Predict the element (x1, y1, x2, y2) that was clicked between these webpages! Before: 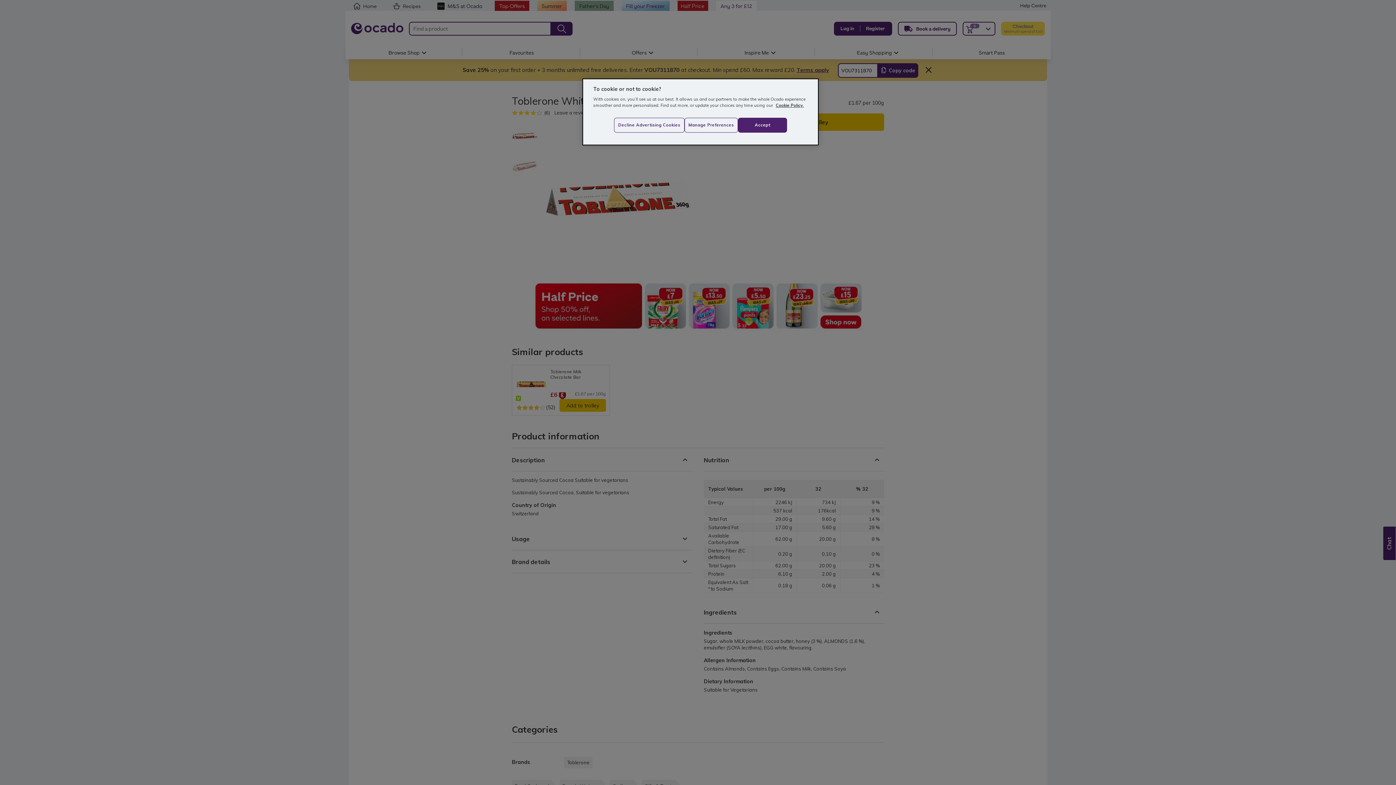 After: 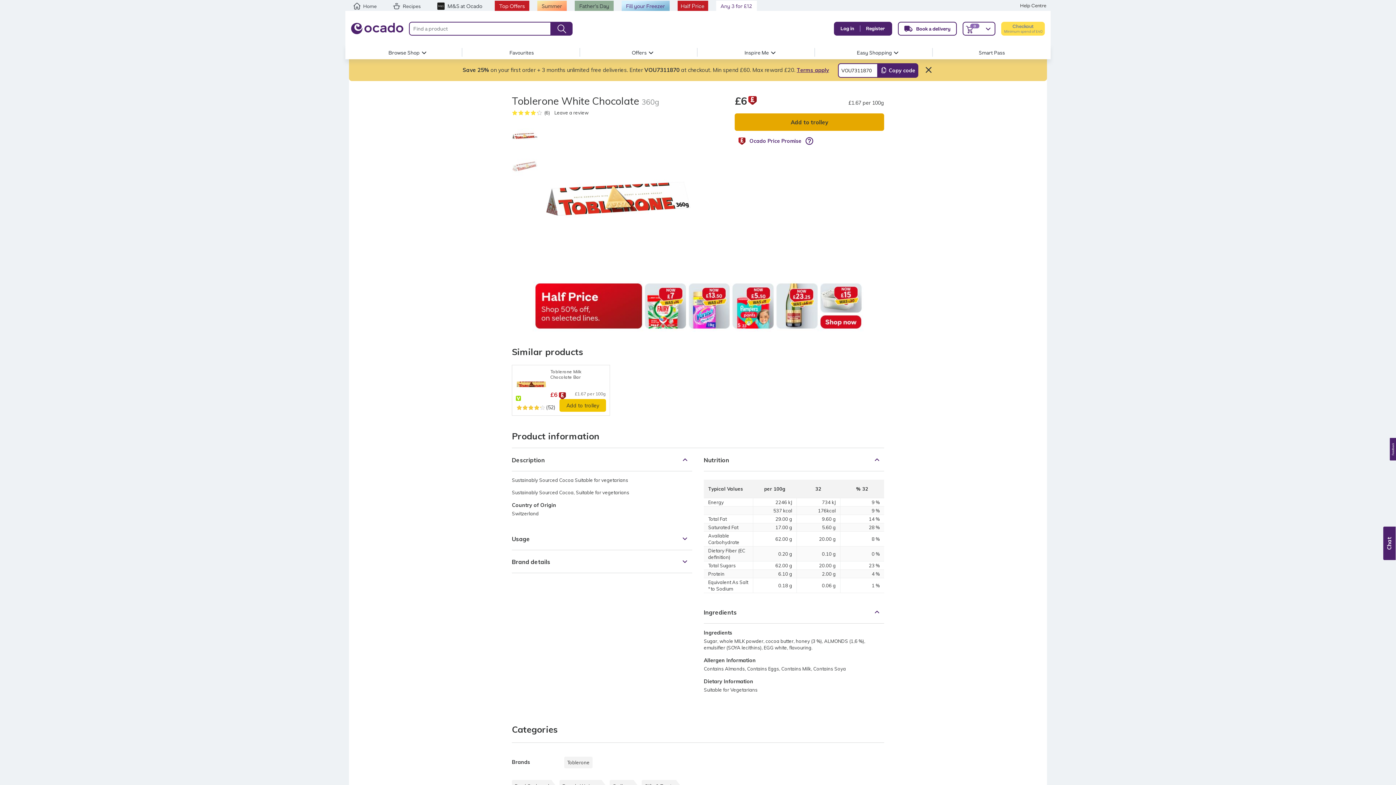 Action: bbox: (738, 117, 787, 132) label: Accept